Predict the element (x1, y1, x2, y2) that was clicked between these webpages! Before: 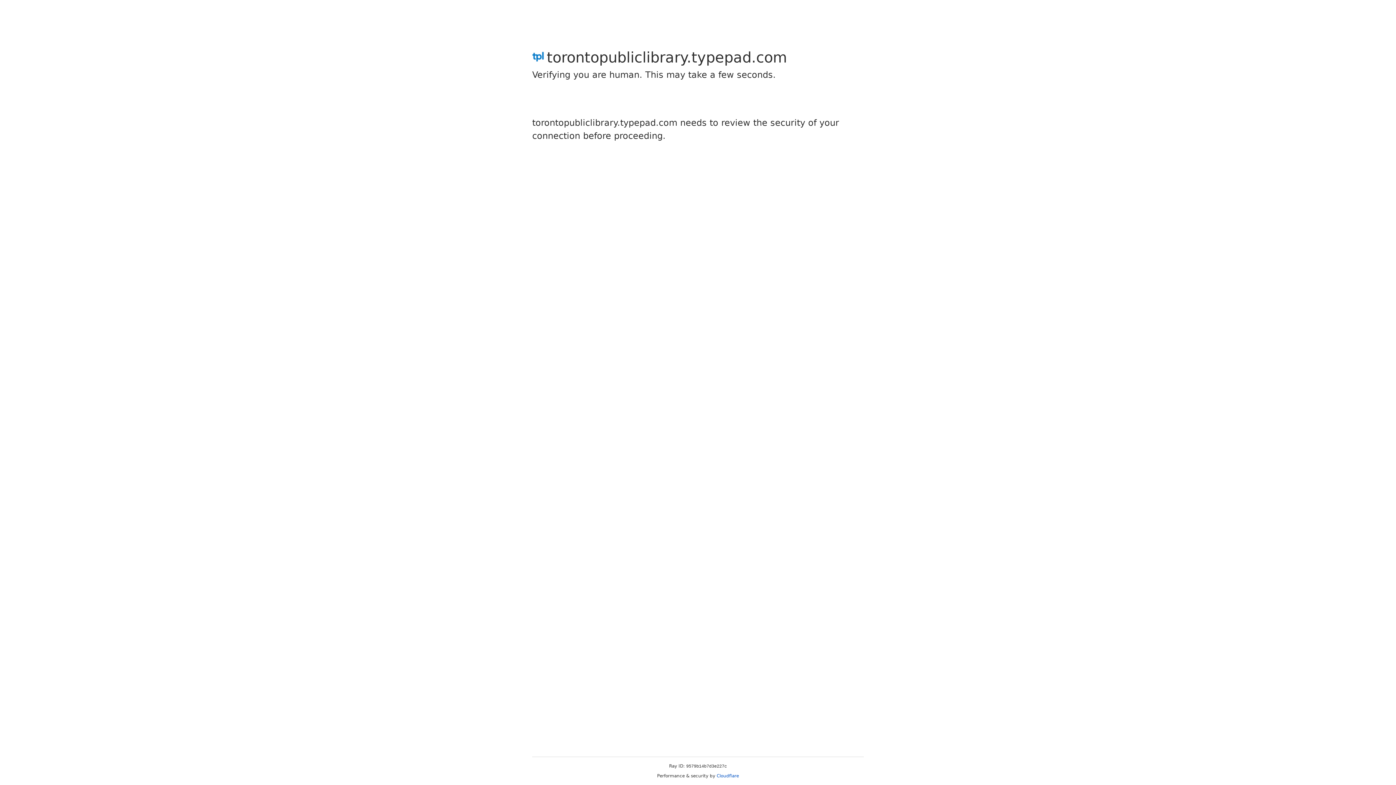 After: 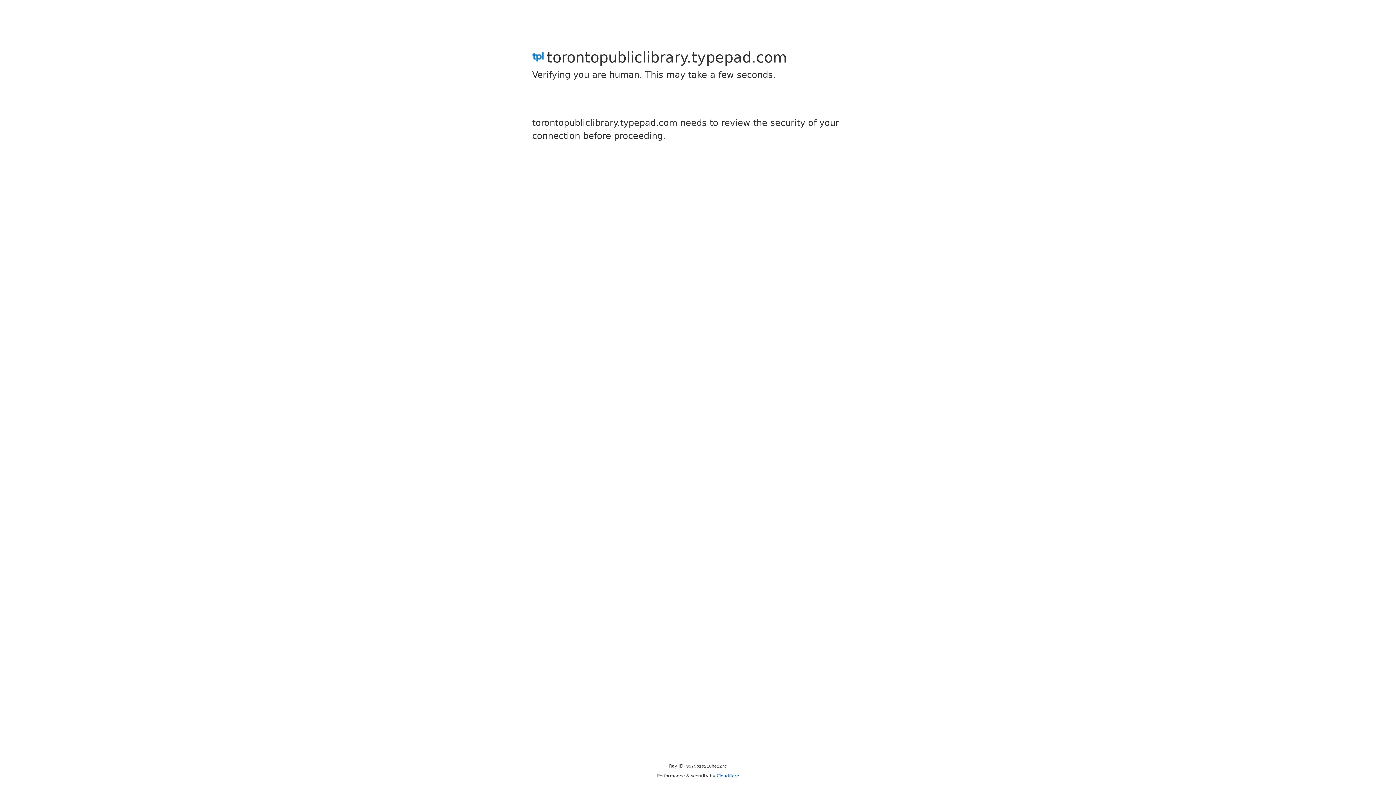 Action: label: Cloudflare bbox: (716, 773, 739, 778)